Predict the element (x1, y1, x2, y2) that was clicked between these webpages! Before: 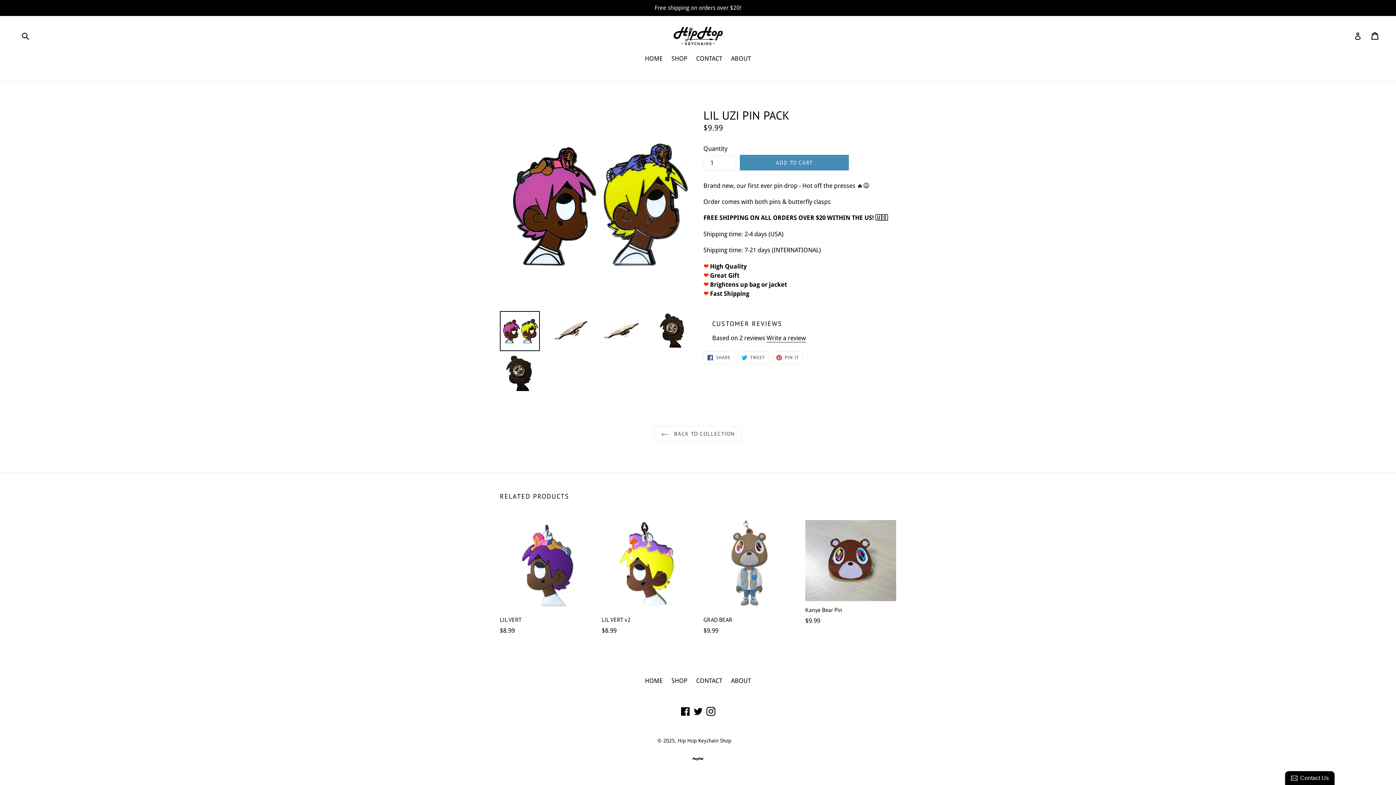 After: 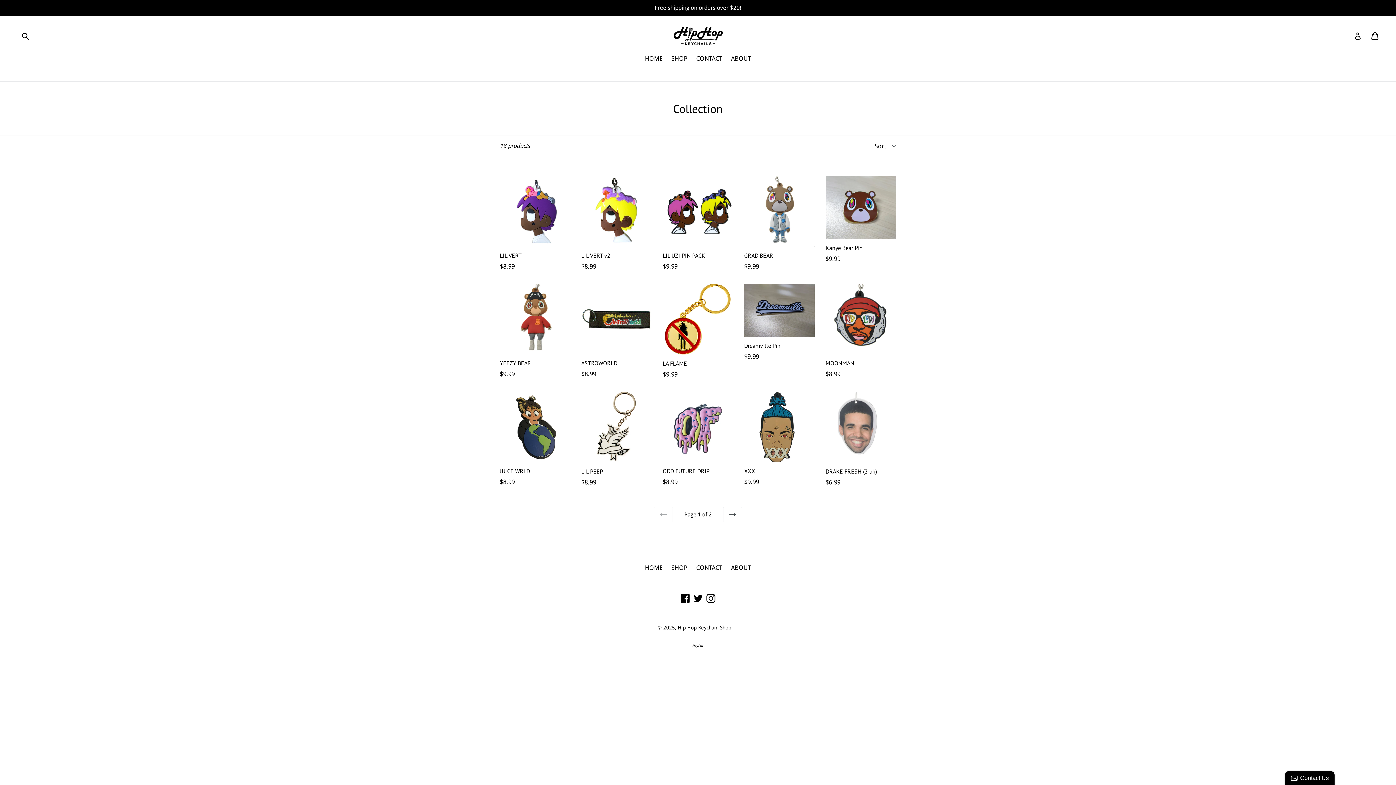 Action: label:  BACK TO COLLECTION bbox: (654, 426, 741, 442)